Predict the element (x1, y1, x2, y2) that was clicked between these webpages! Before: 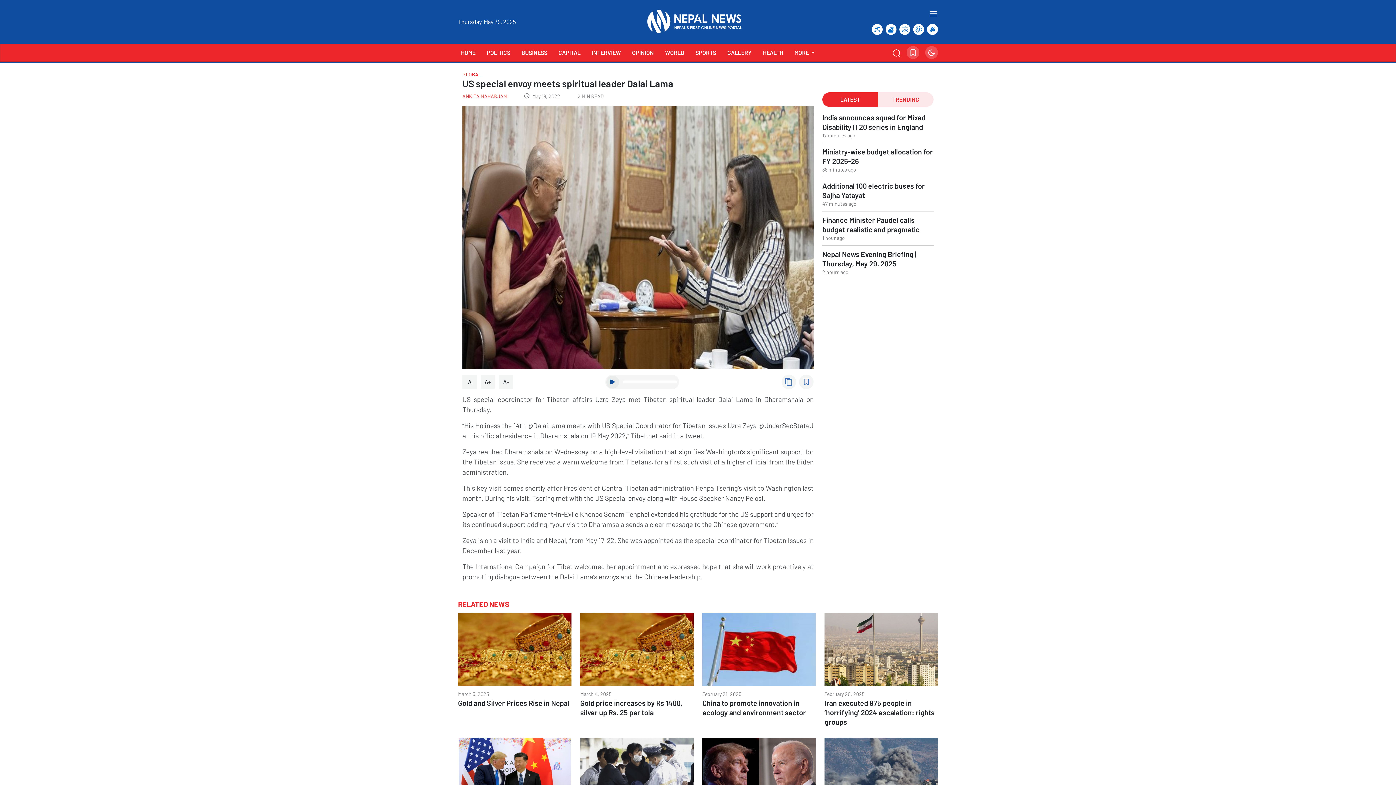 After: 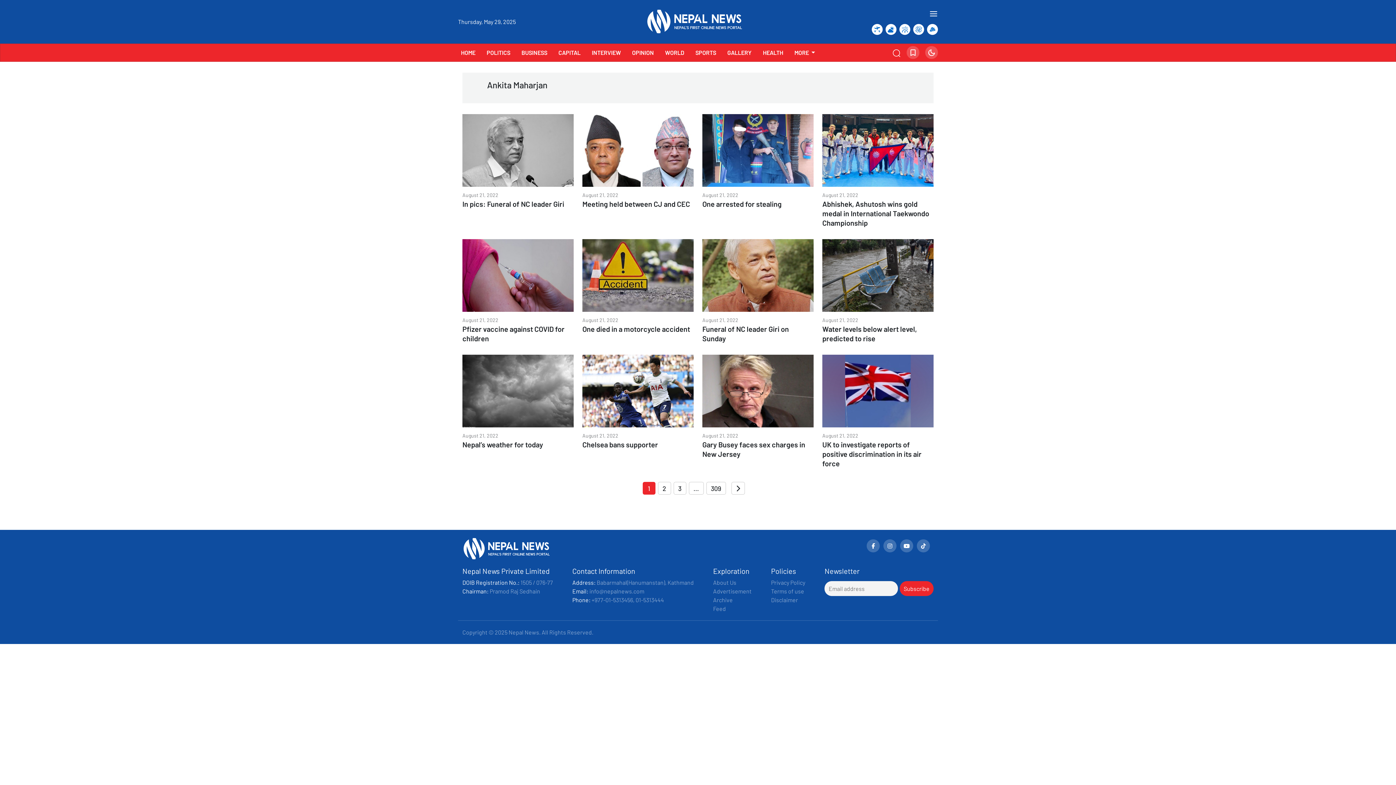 Action: bbox: (462, 93, 506, 99) label: ANKITA MAHARJAN